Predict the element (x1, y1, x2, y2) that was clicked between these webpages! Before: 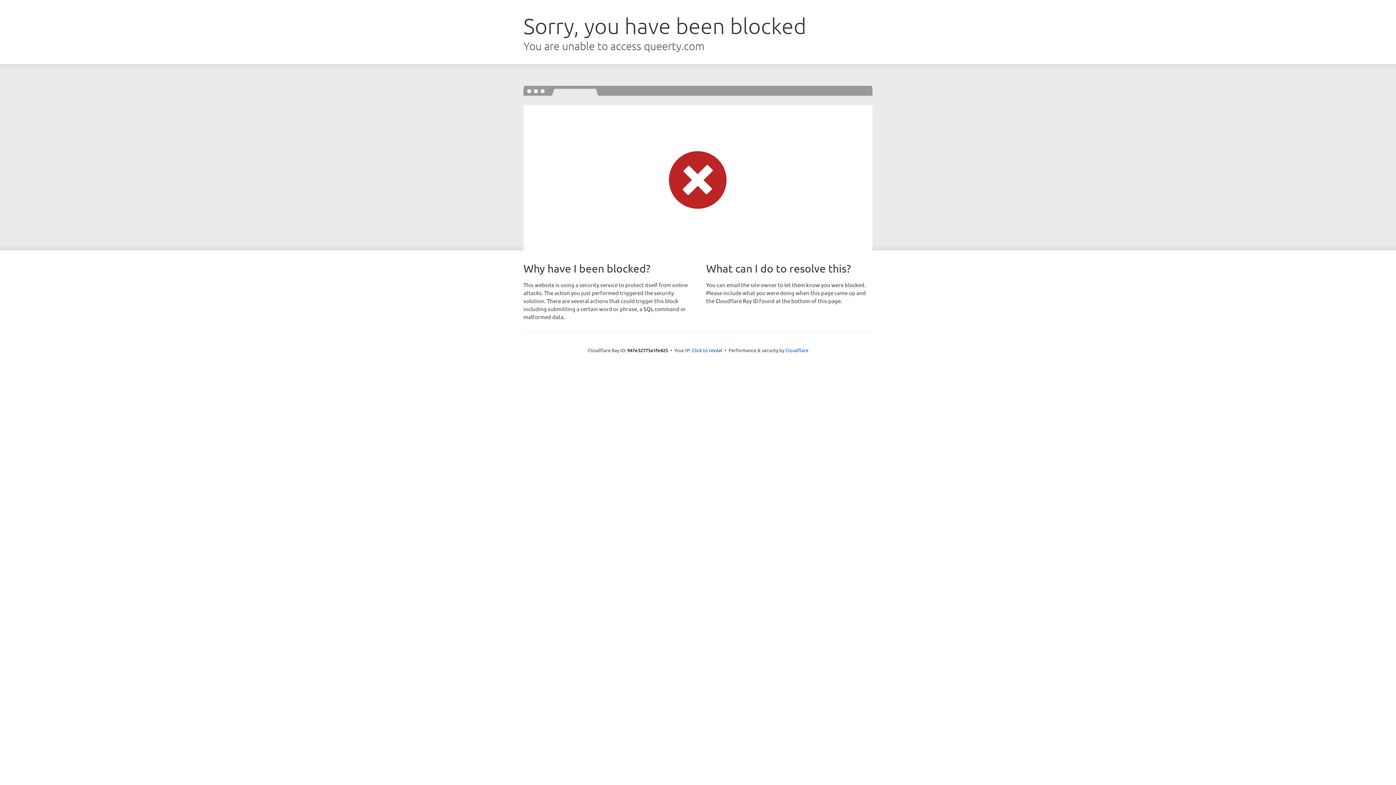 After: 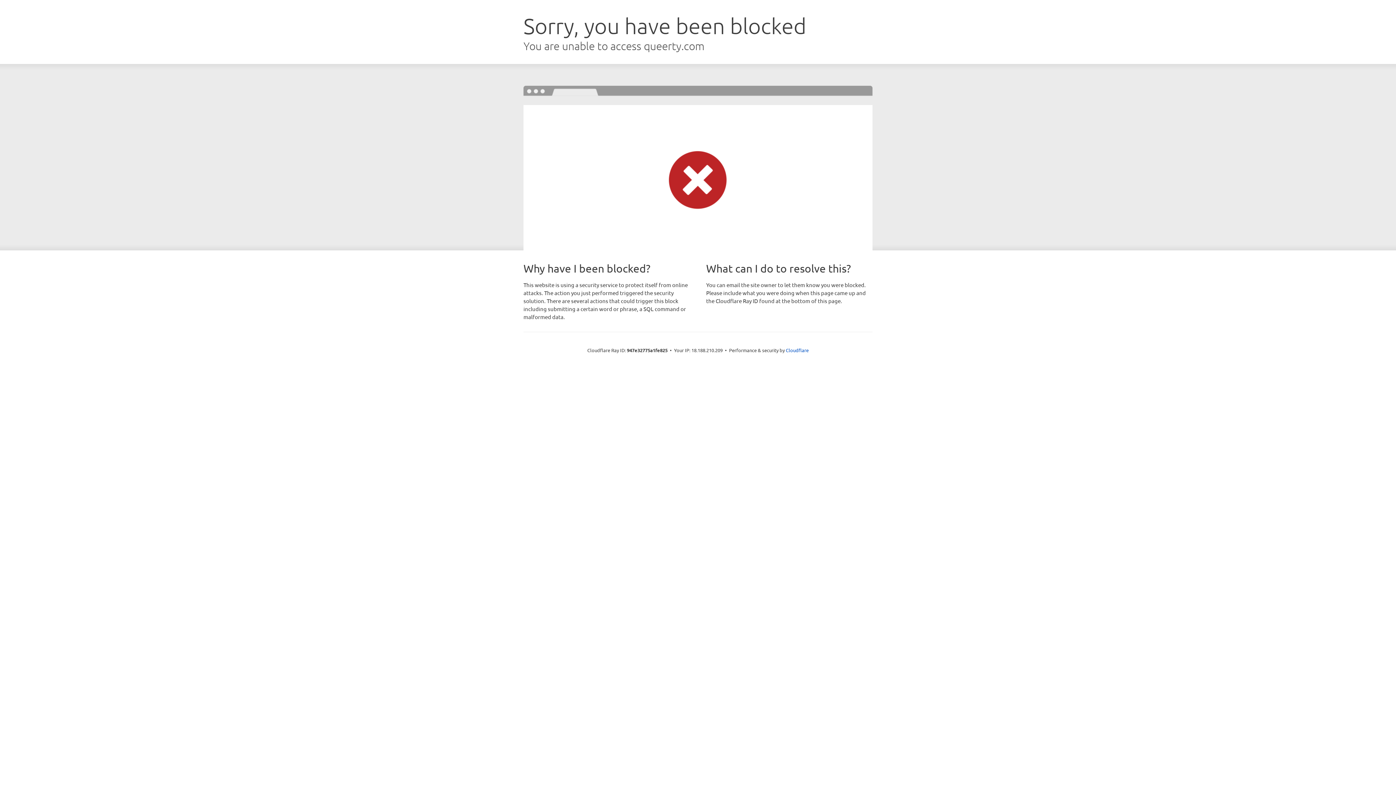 Action: label: Click to reveal bbox: (692, 346, 722, 353)